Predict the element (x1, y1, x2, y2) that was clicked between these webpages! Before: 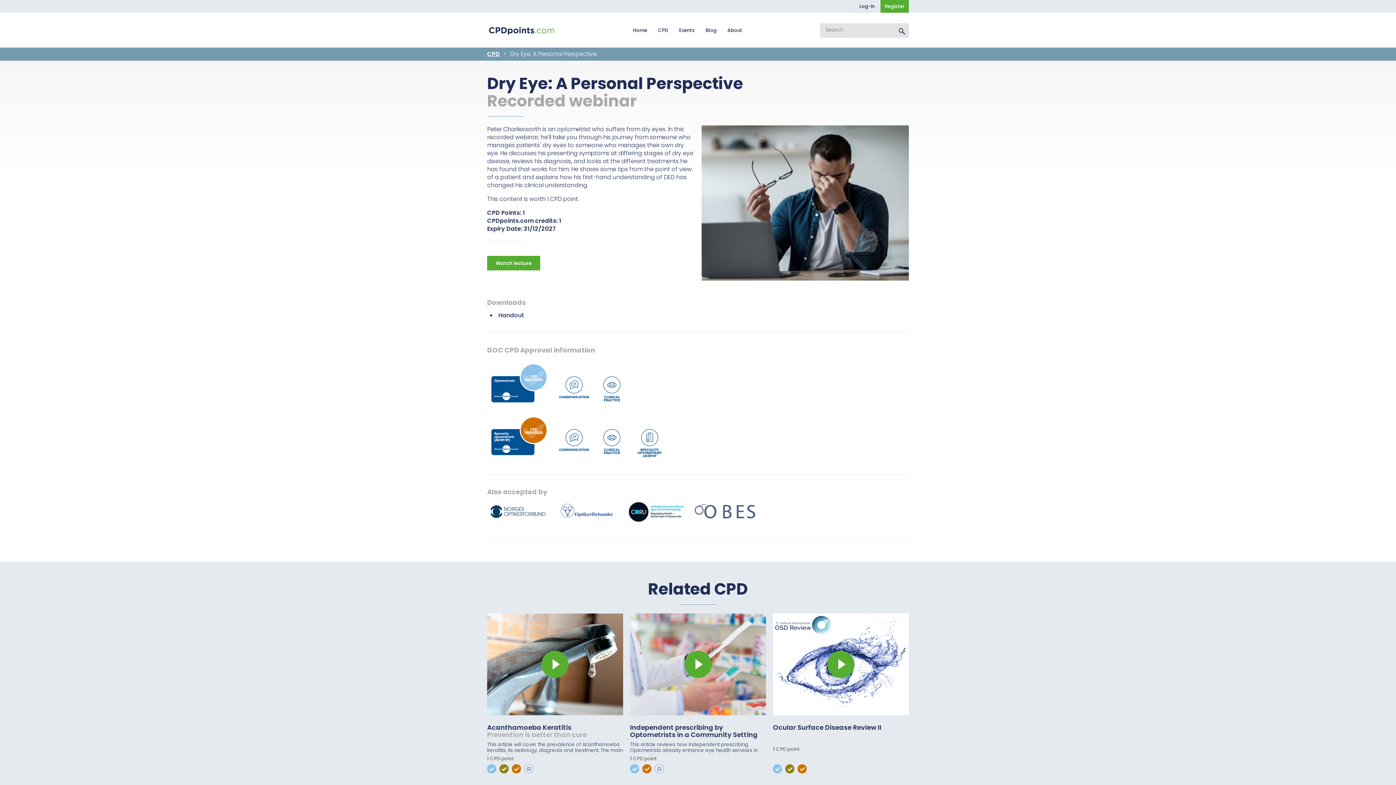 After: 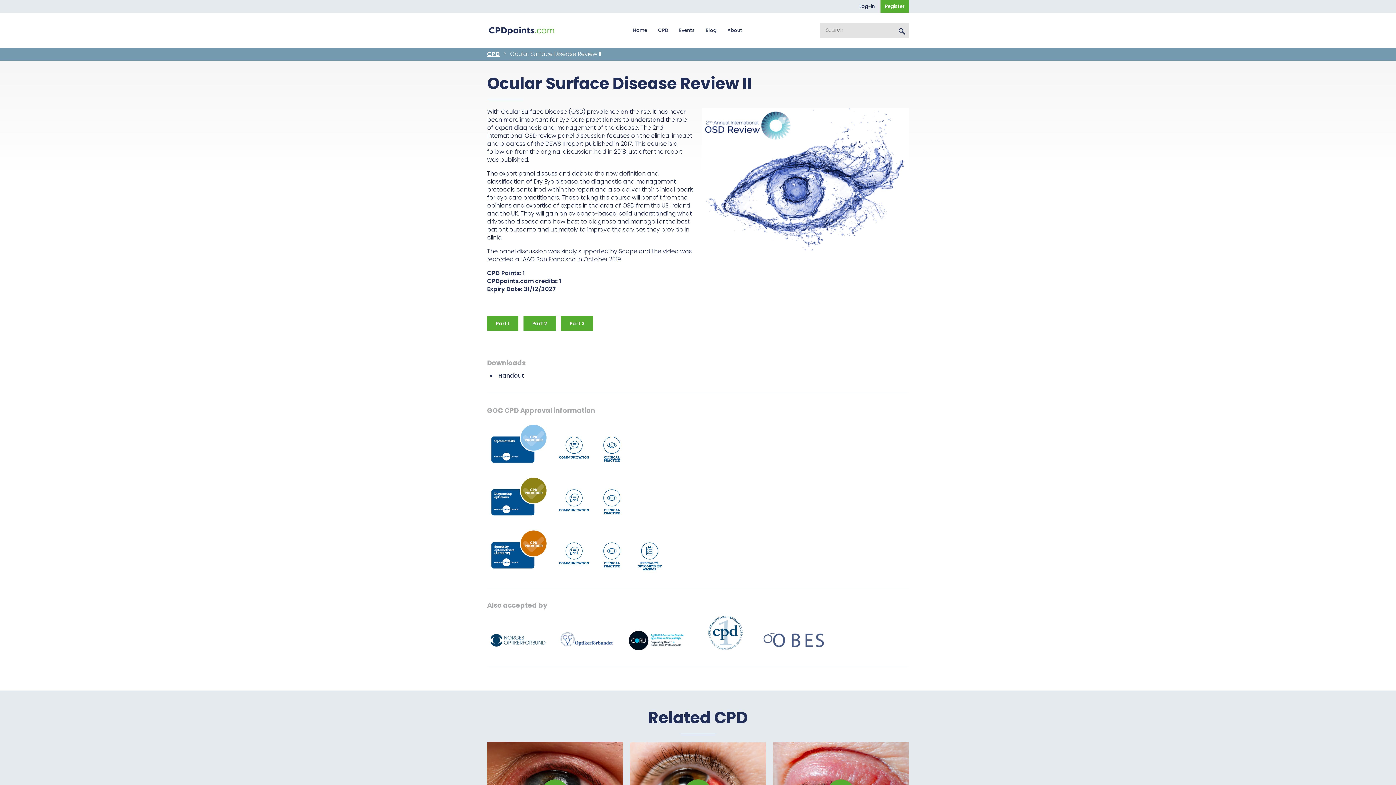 Action: label: Ocular Surface Disease Review II

.

1 CPD point
   bbox: (773, 613, 909, 754)